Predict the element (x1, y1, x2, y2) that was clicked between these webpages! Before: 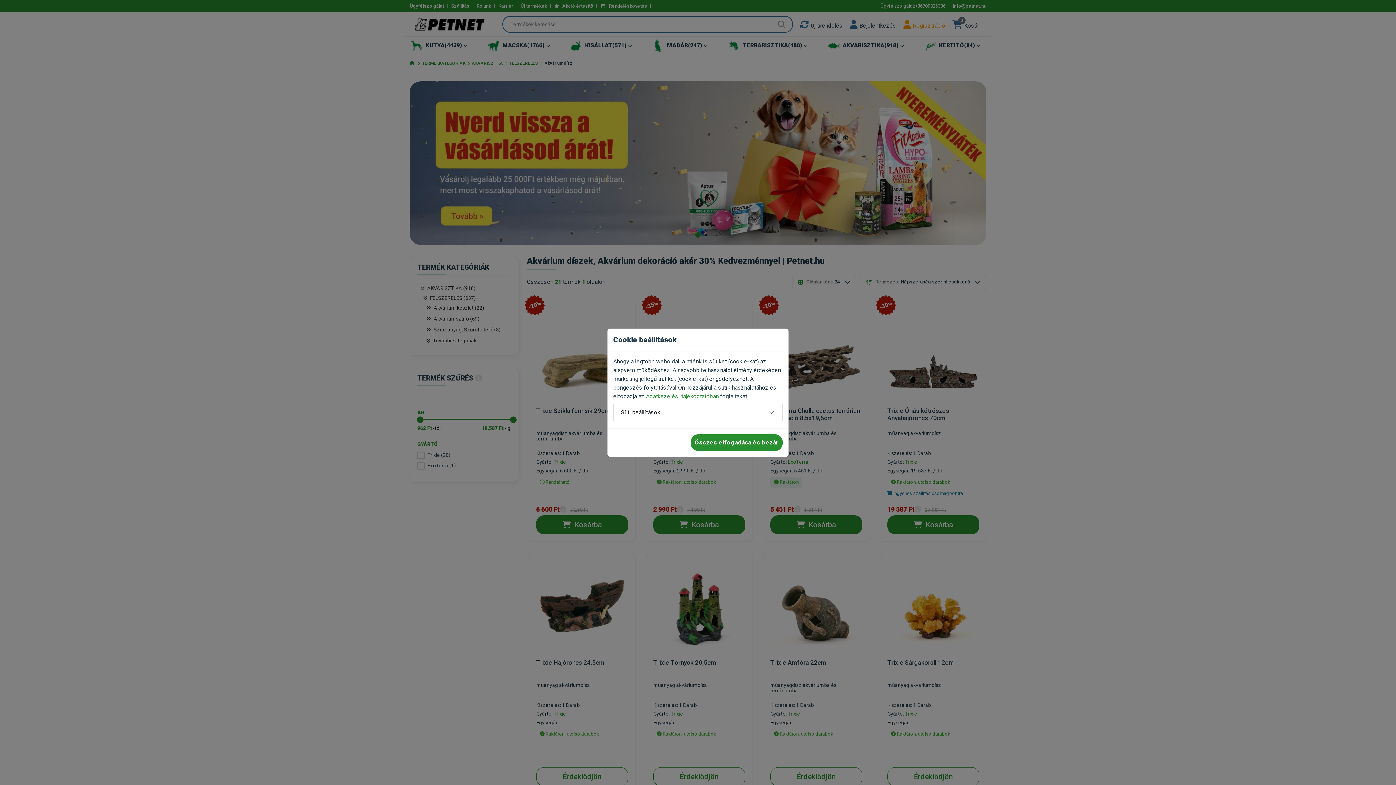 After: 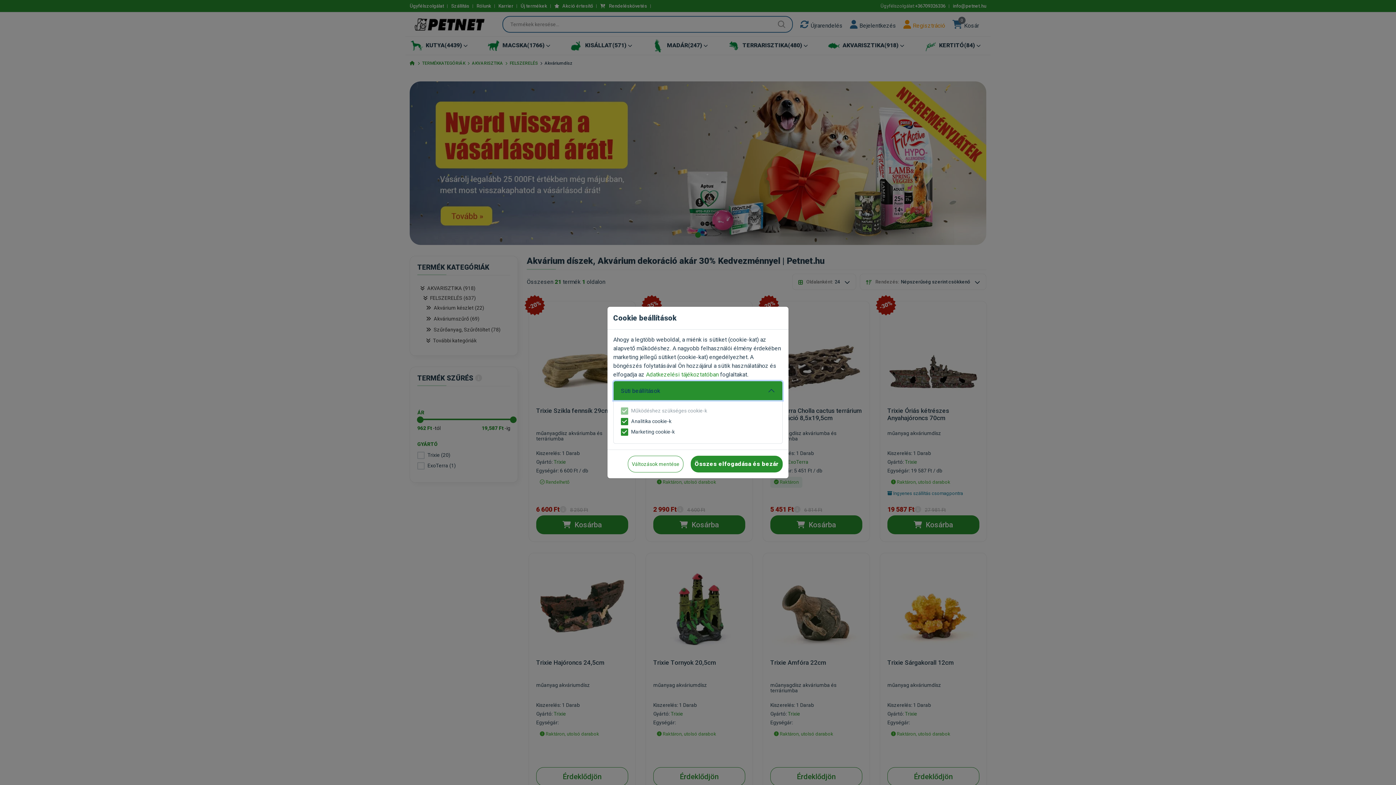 Action: label: Süti beállítások bbox: (613, 403, 782, 422)